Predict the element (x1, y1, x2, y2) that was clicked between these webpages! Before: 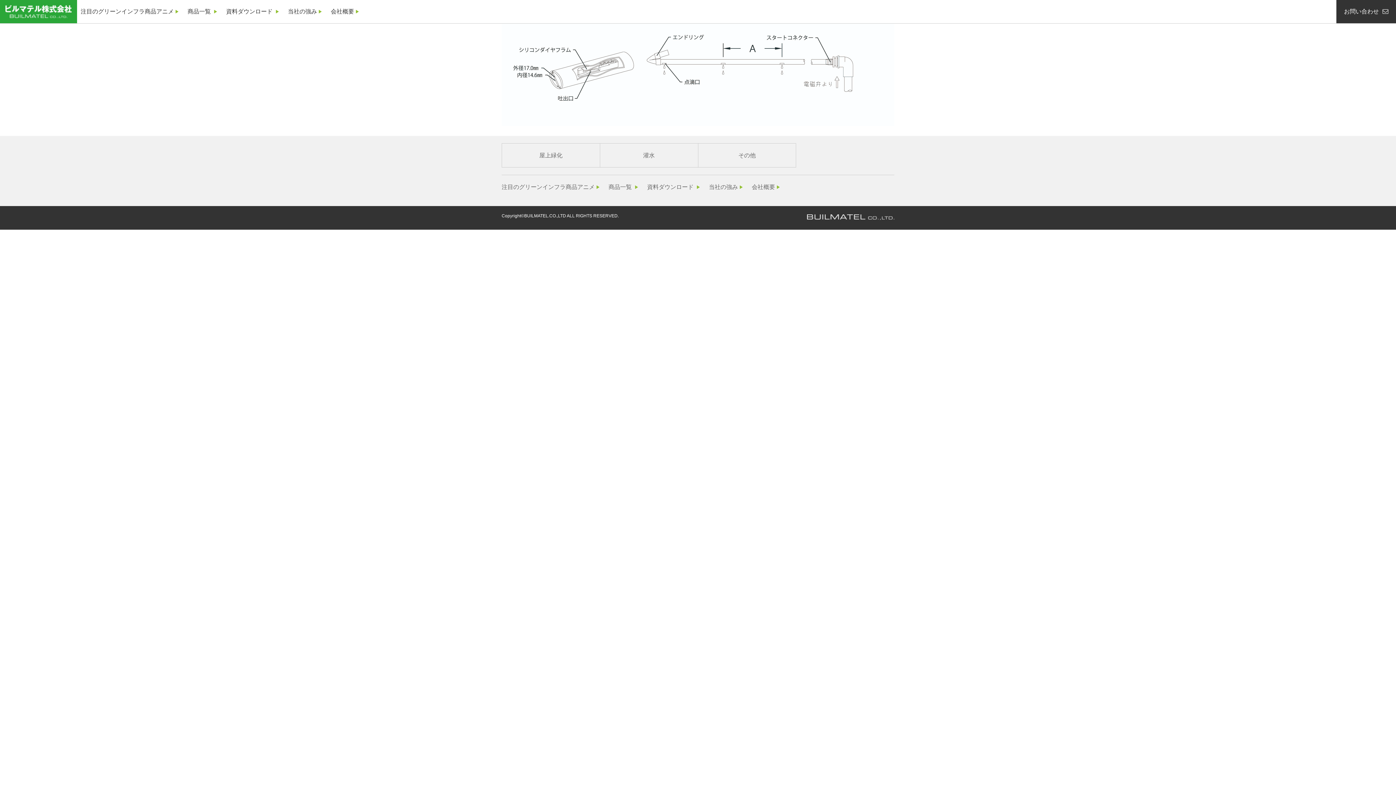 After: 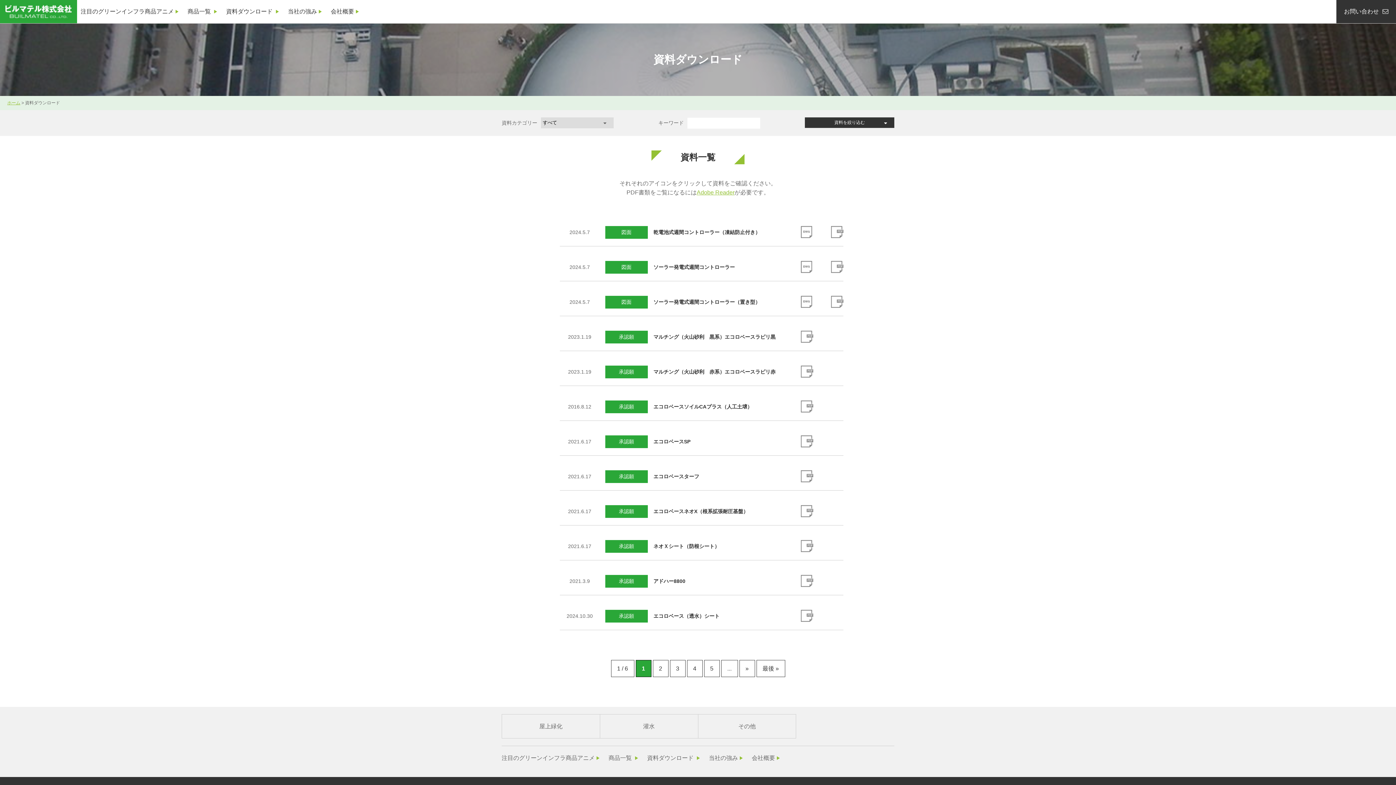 Action: label: 資料ダウンロード bbox: (226, 8, 272, 14)